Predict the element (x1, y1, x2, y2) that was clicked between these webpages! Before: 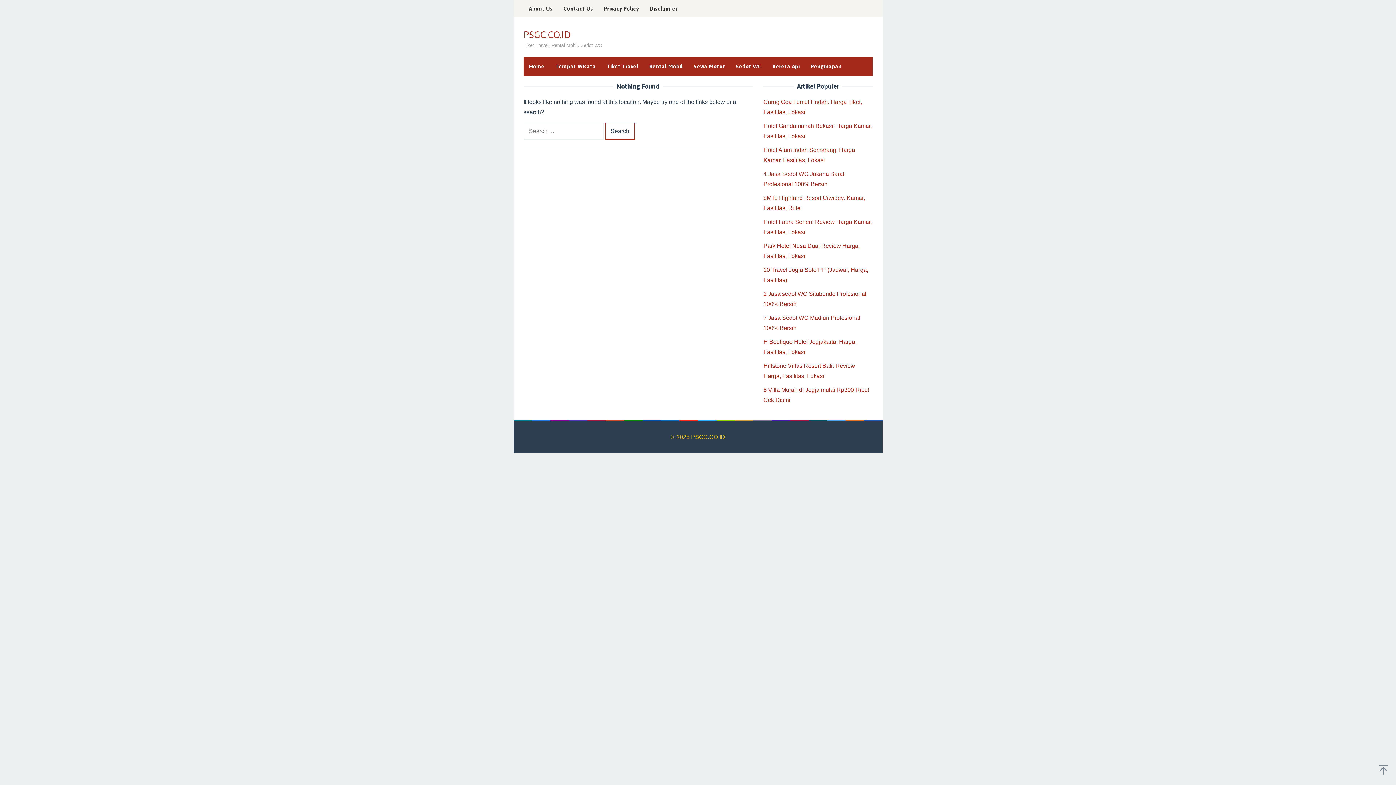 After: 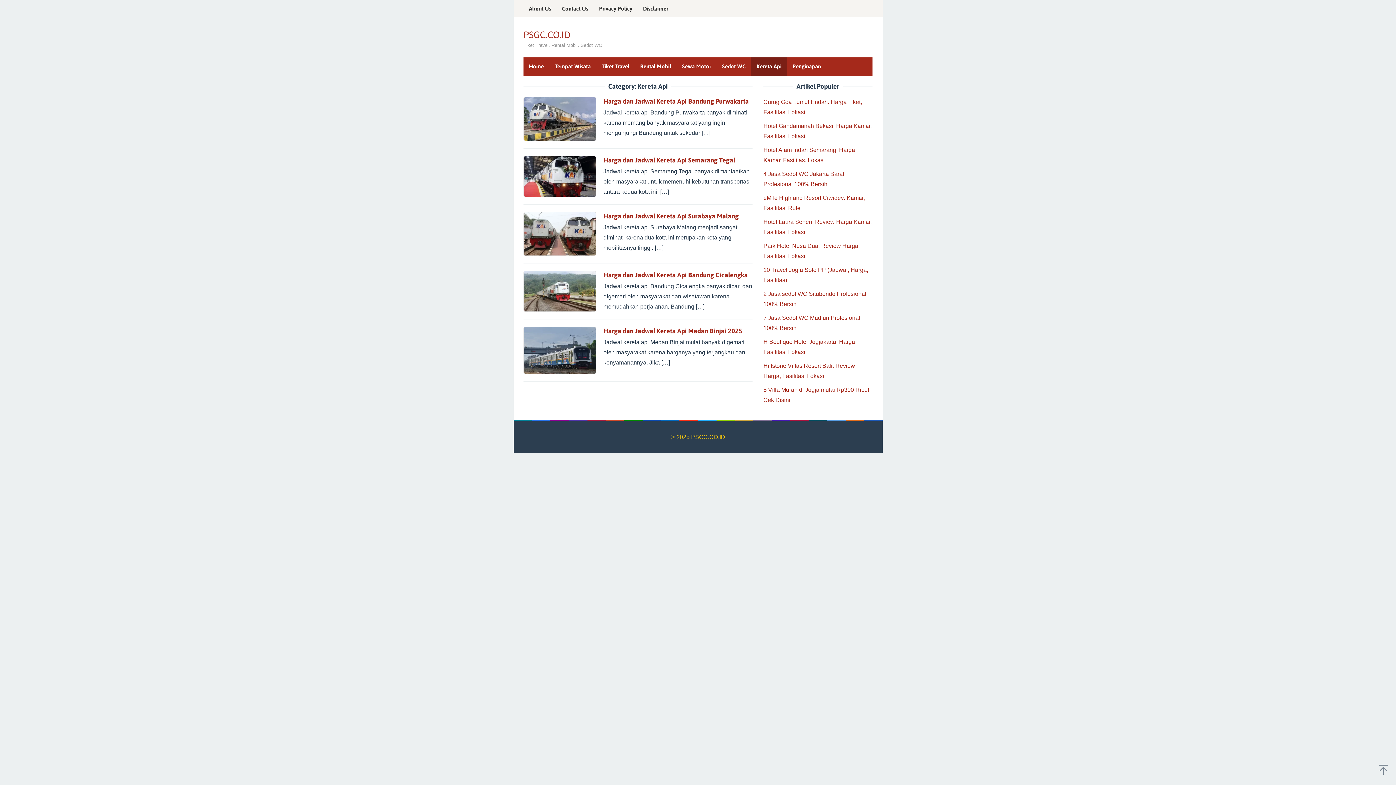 Action: bbox: (767, 57, 805, 75) label: Kereta Api